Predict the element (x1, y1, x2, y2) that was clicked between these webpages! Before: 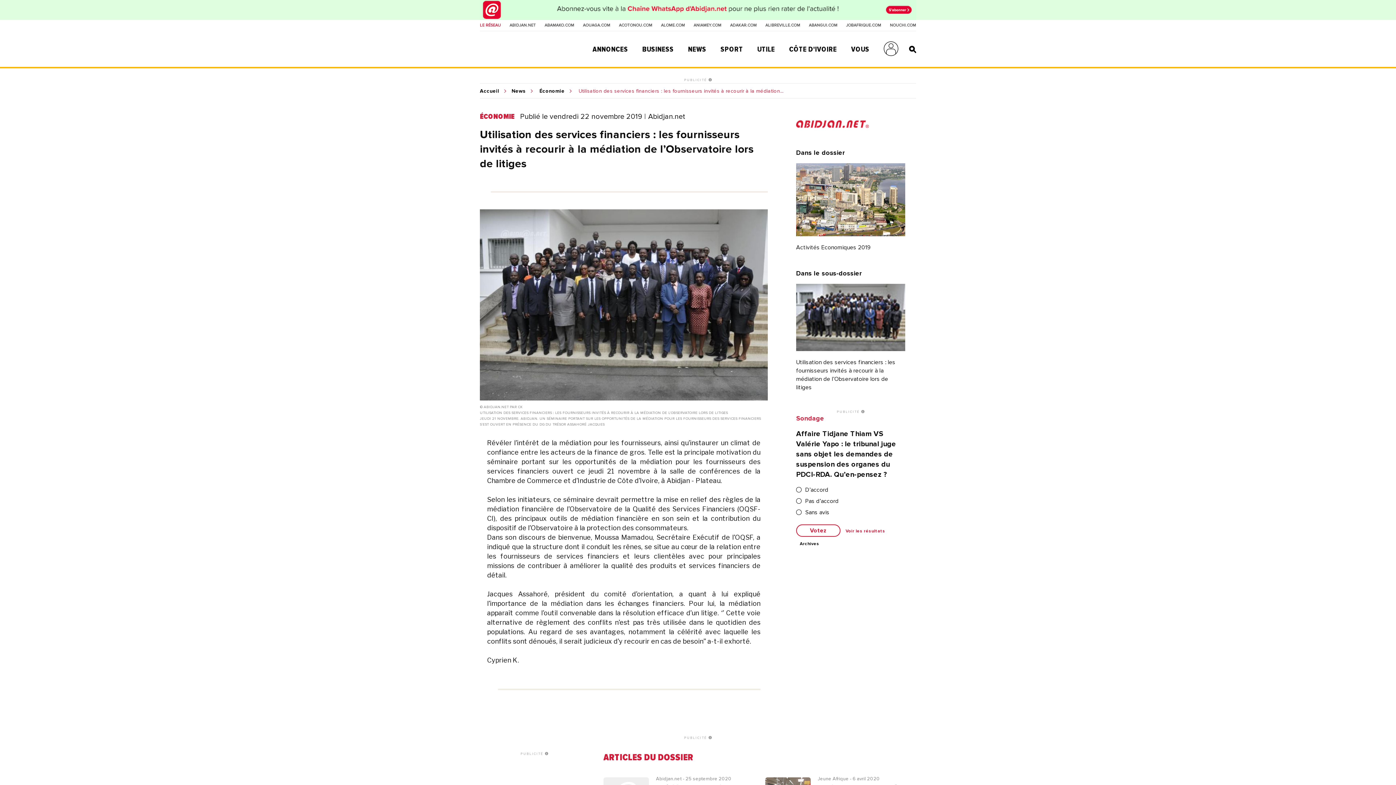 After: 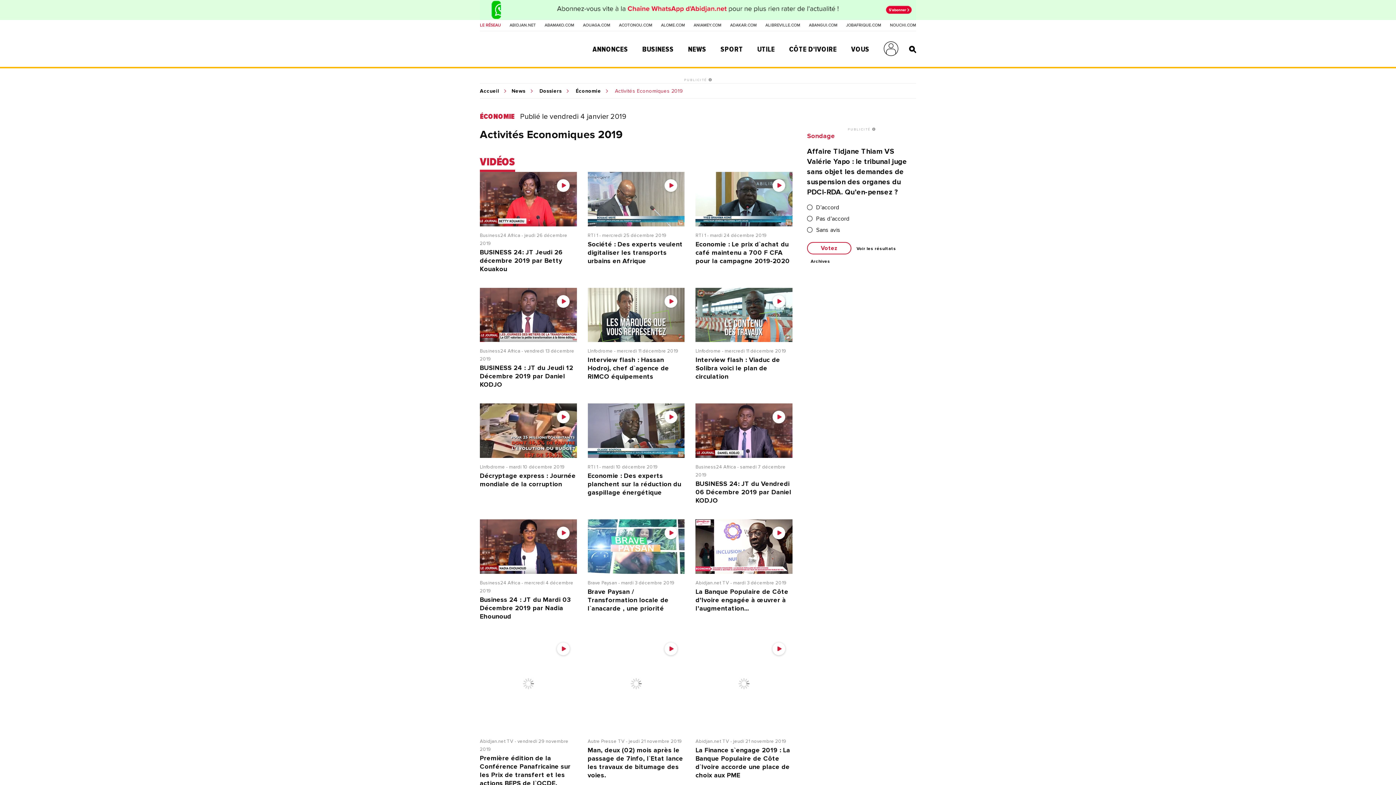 Action: bbox: (796, 163, 905, 252) label: Activités Economiques 2019